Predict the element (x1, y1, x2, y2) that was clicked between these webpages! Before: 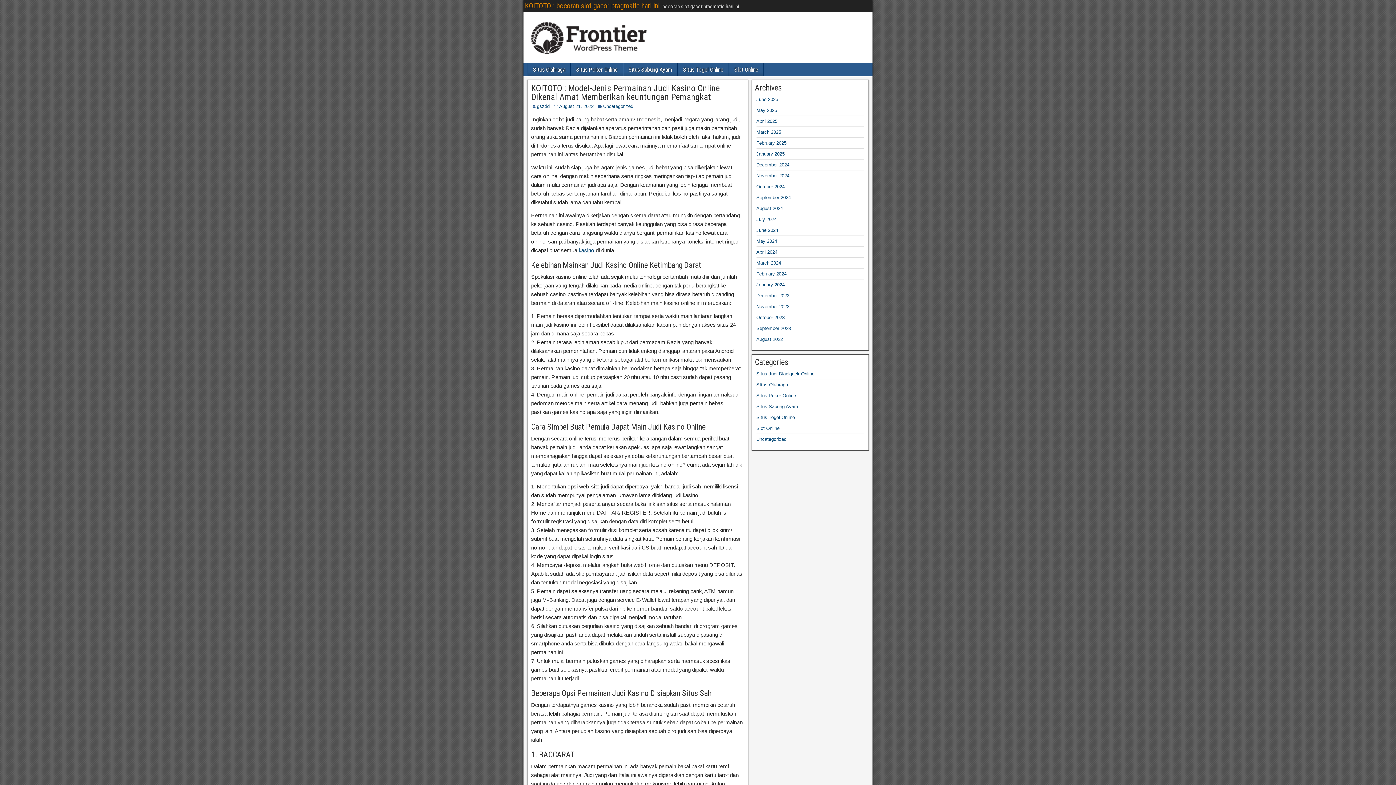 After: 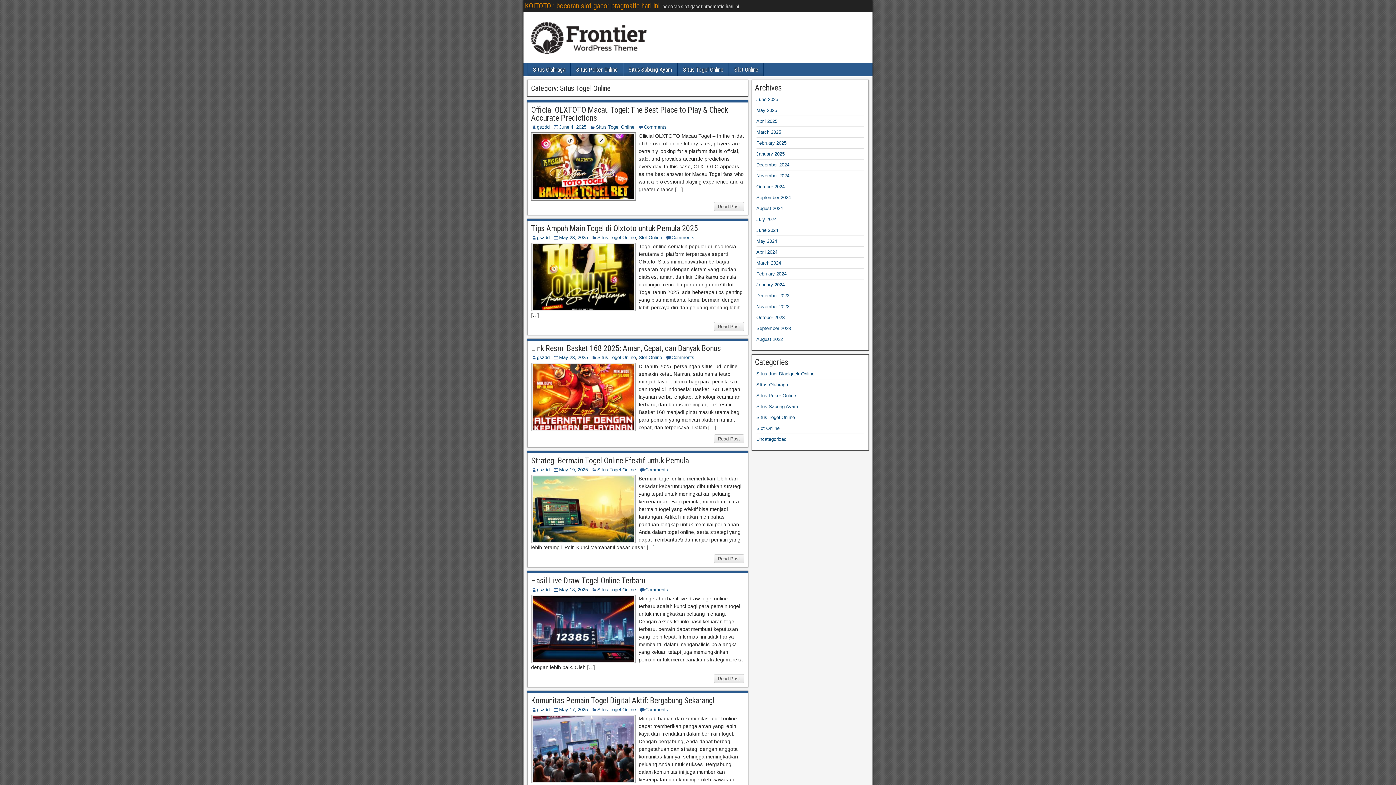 Action: label: Situs Togel Online bbox: (756, 414, 795, 420)